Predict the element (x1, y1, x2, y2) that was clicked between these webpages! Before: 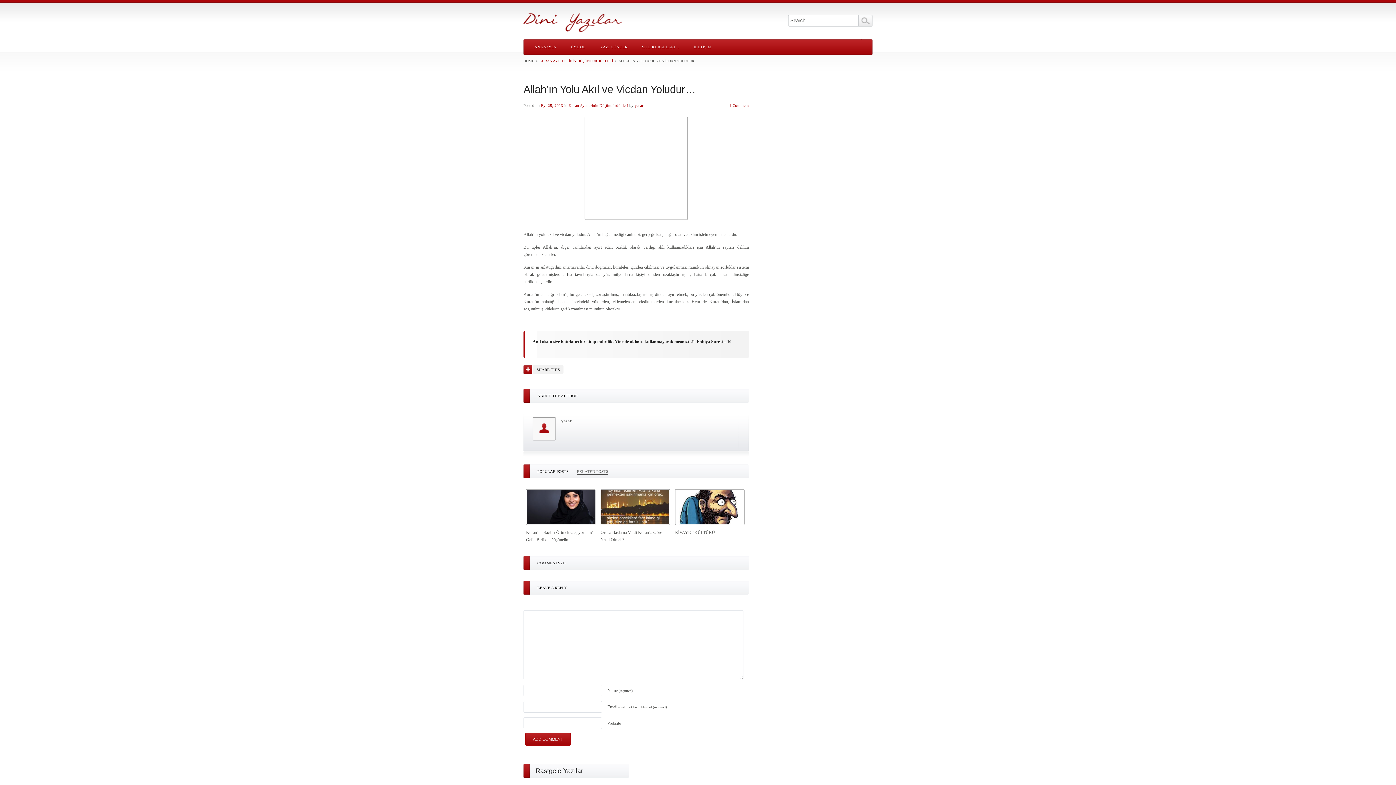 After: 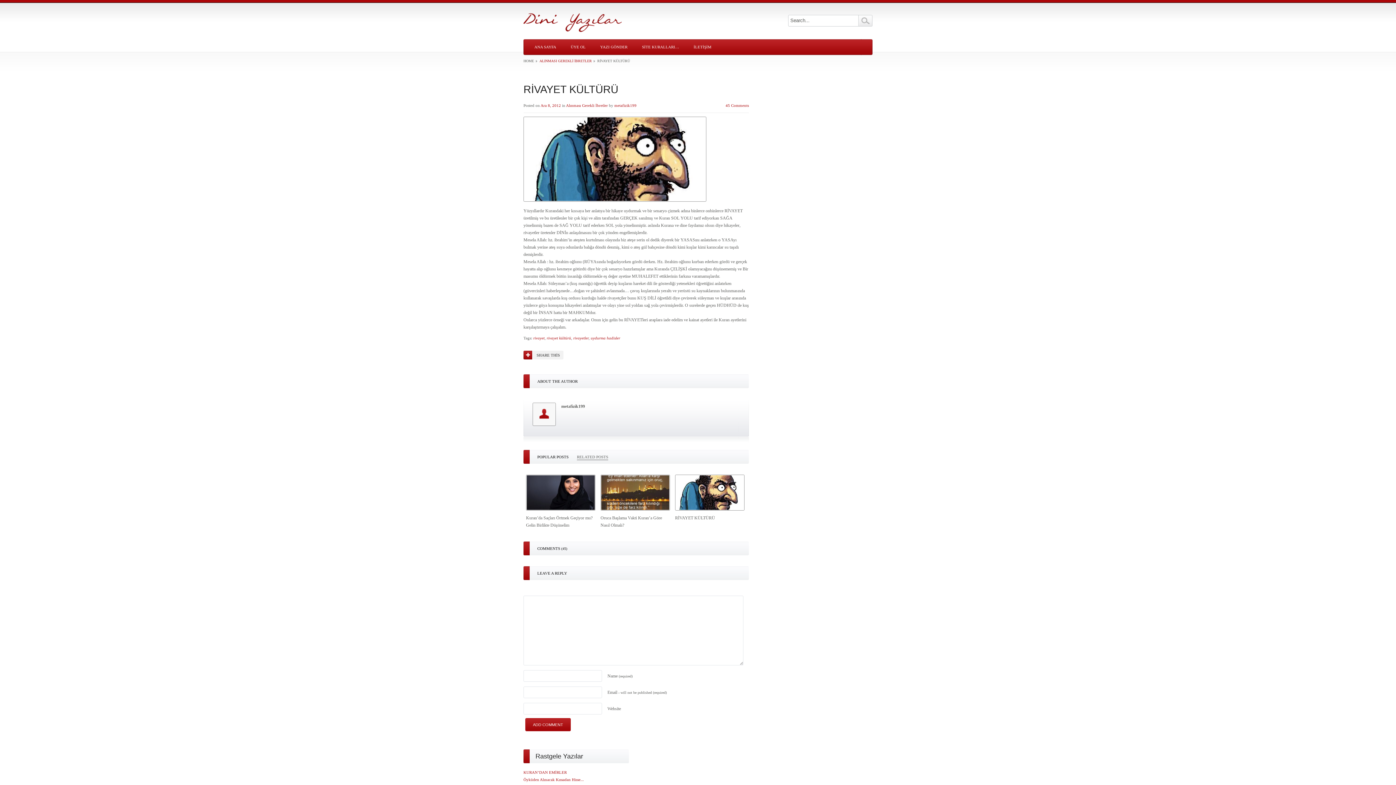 Action: bbox: (675, 530, 715, 535) label: RİVAYET KÜLTÜRÜ